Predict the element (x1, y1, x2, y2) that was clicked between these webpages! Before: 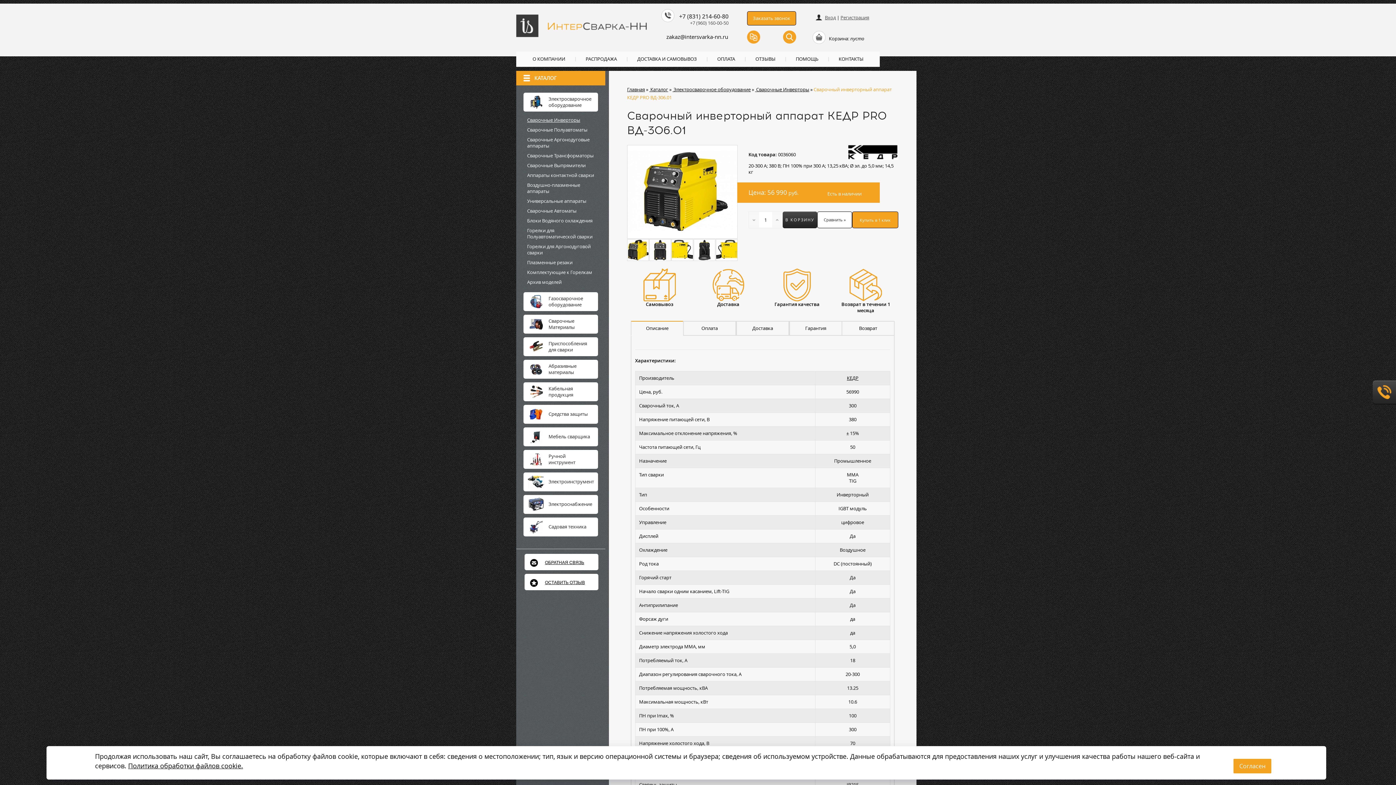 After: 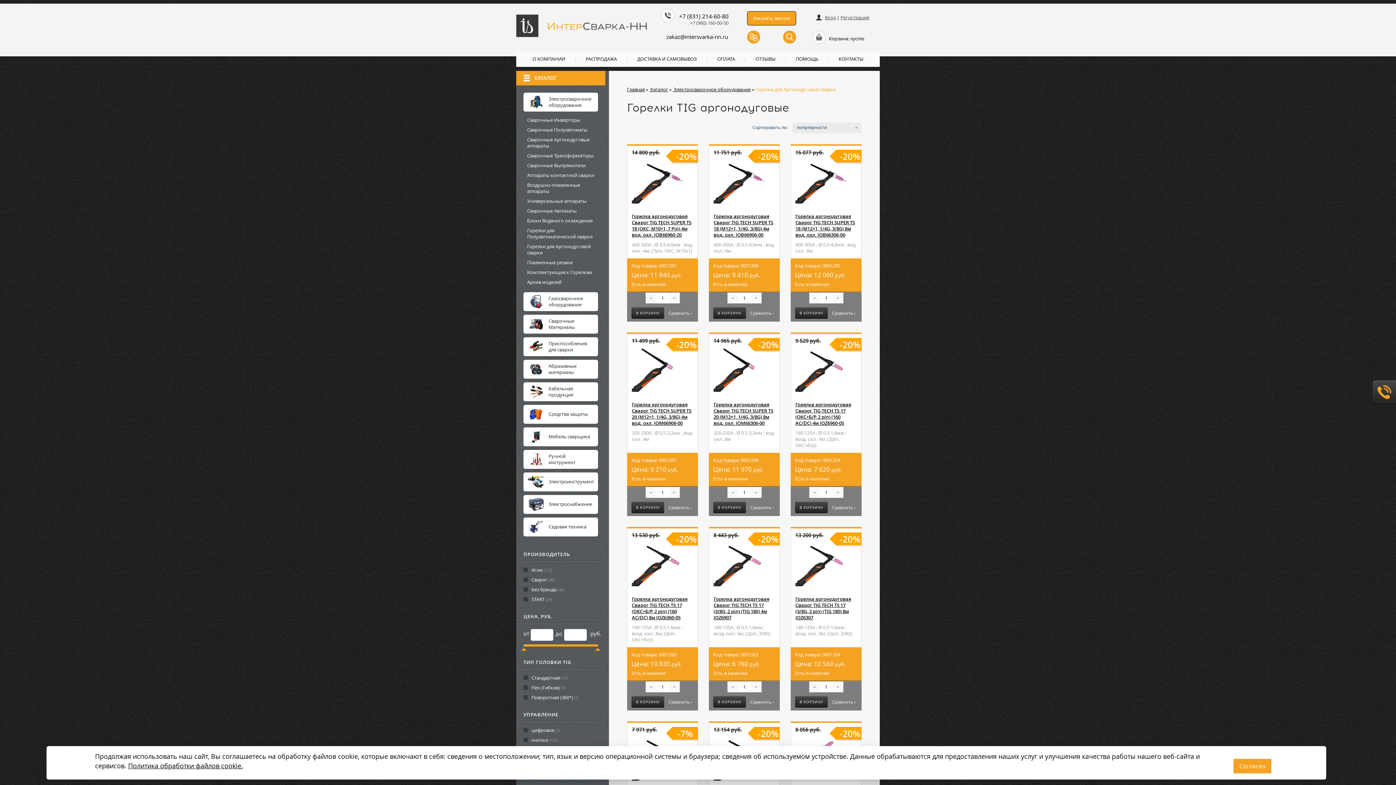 Action: bbox: (527, 243, 598, 256) label: Горелки для Аргонодуговой сварки